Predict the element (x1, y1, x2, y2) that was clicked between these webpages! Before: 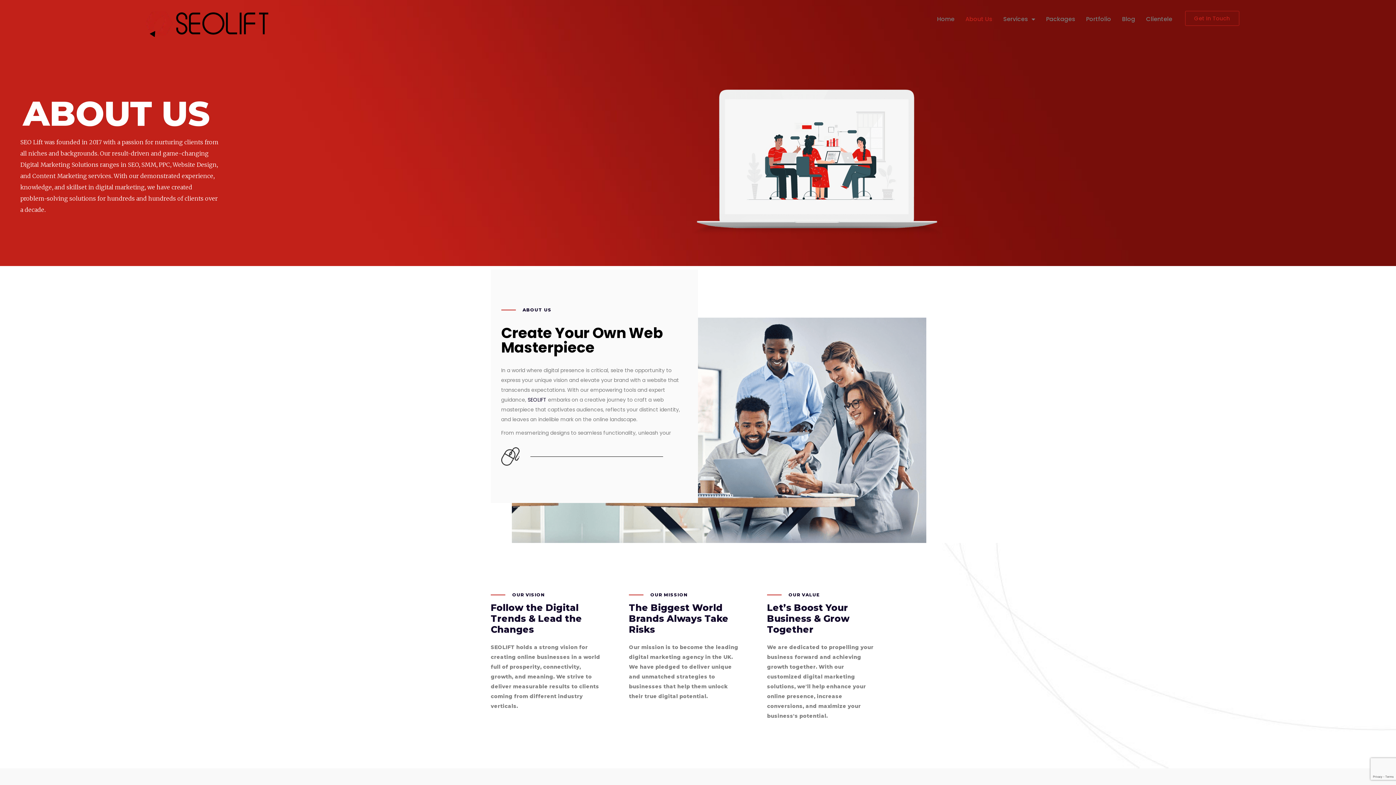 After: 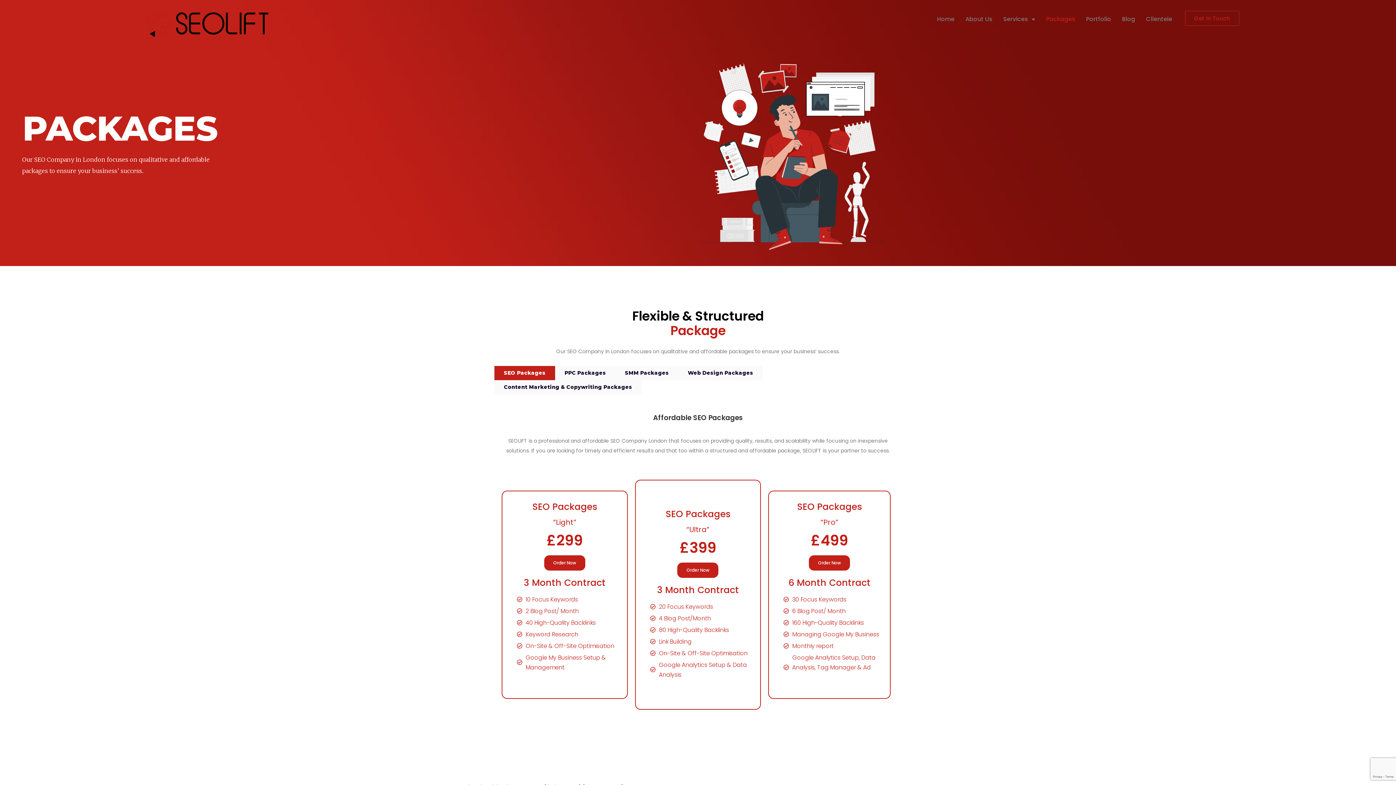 Action: label: Packages bbox: (1040, 10, 1080, 27)